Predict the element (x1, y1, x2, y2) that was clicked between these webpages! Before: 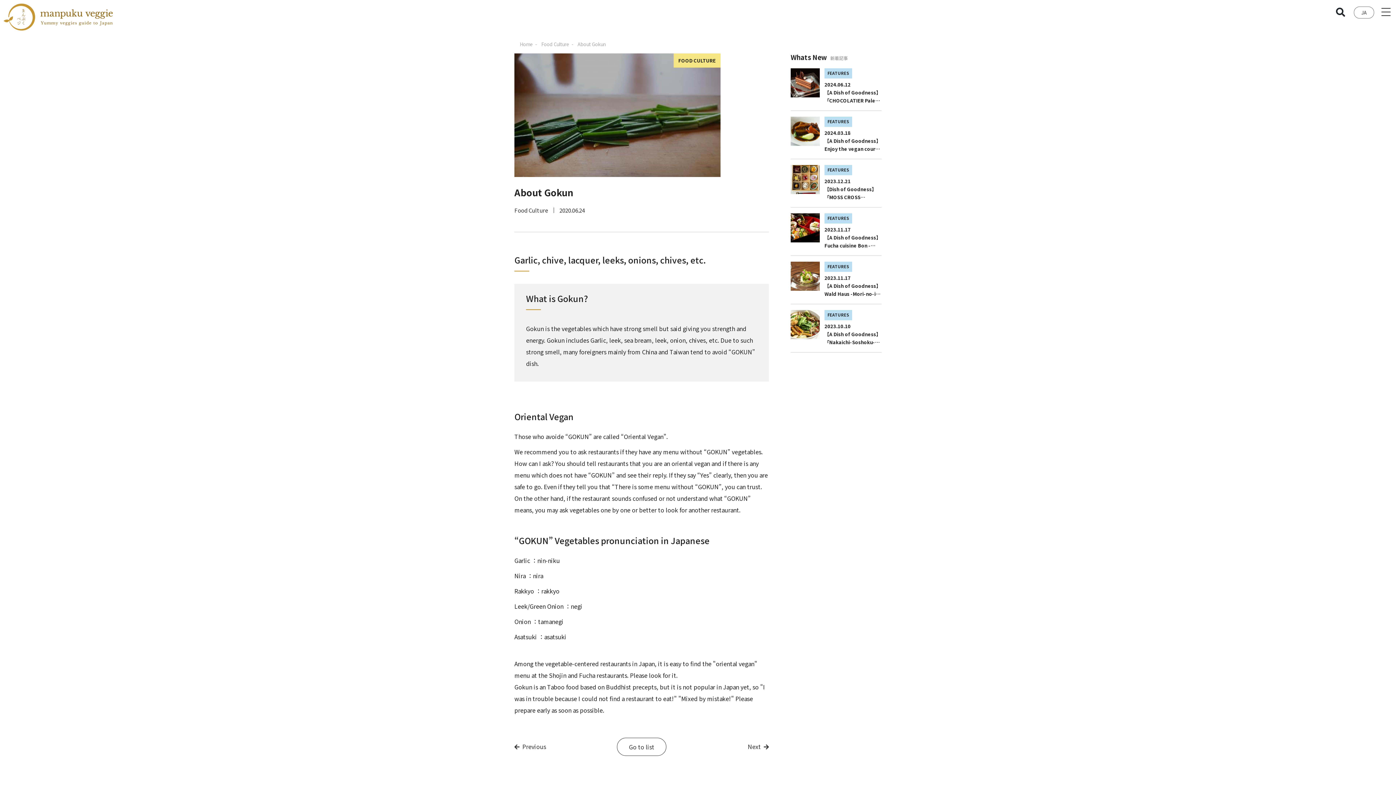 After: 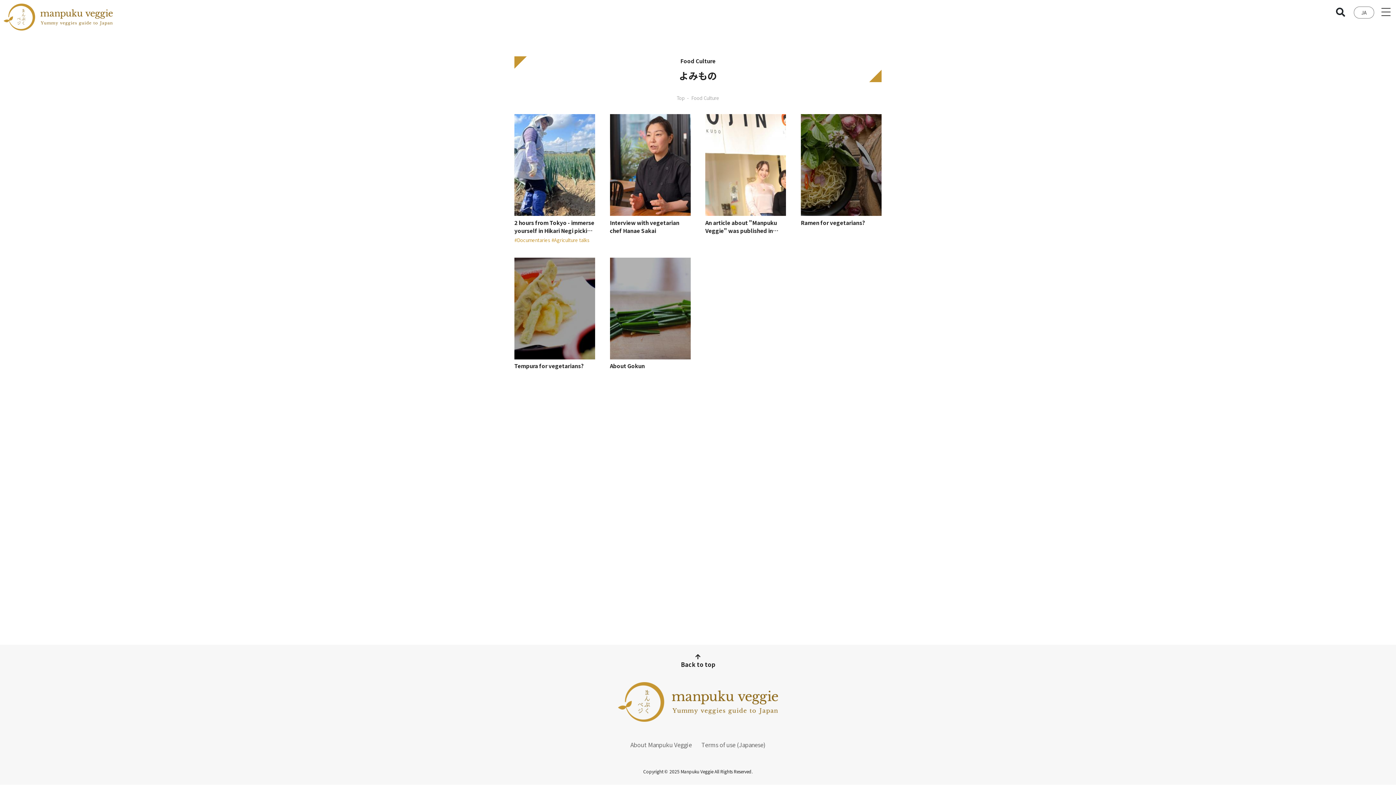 Action: bbox: (673, 53, 720, 67) label: FOOD CULTURE